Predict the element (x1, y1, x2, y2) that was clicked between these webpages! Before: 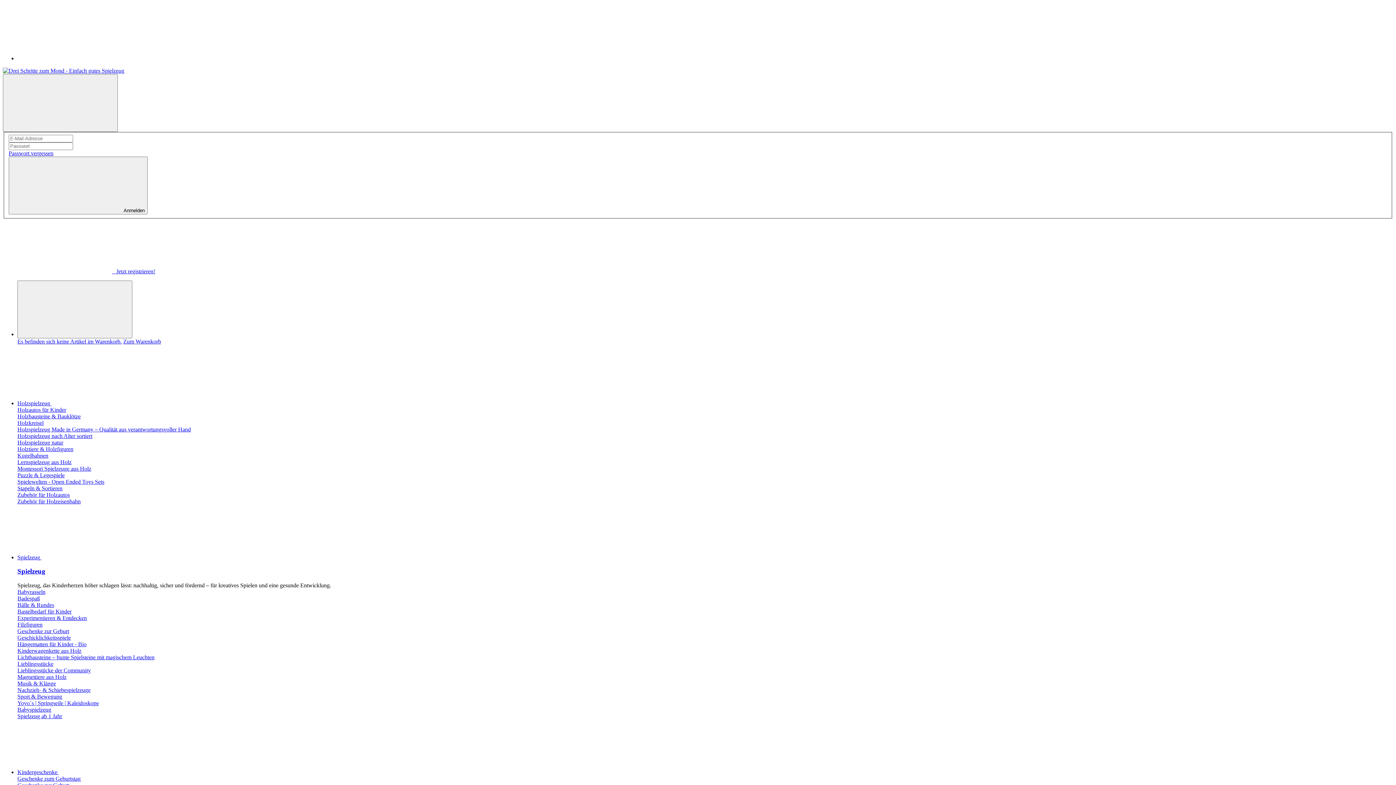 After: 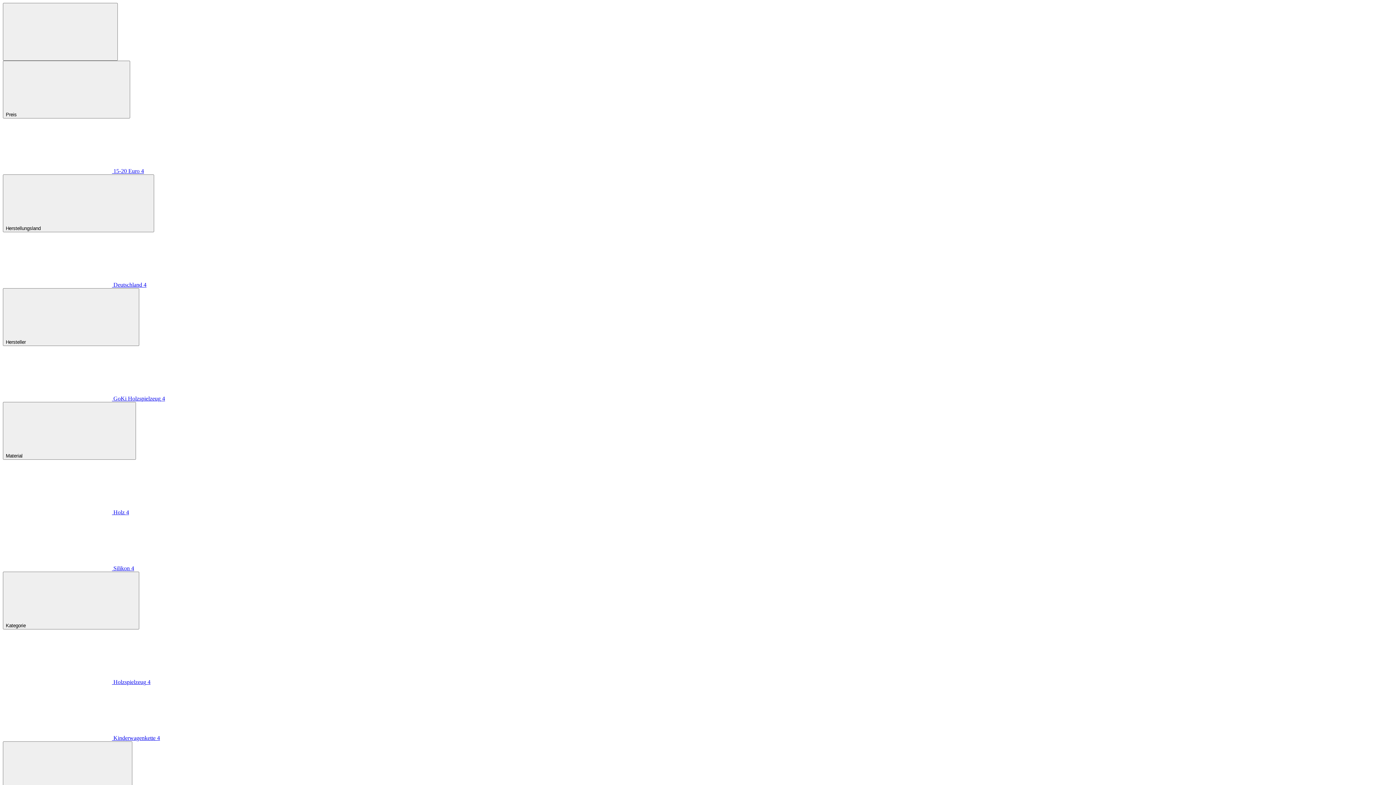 Action: label: Kinderwagenkette aus Holz bbox: (17, 648, 81, 654)